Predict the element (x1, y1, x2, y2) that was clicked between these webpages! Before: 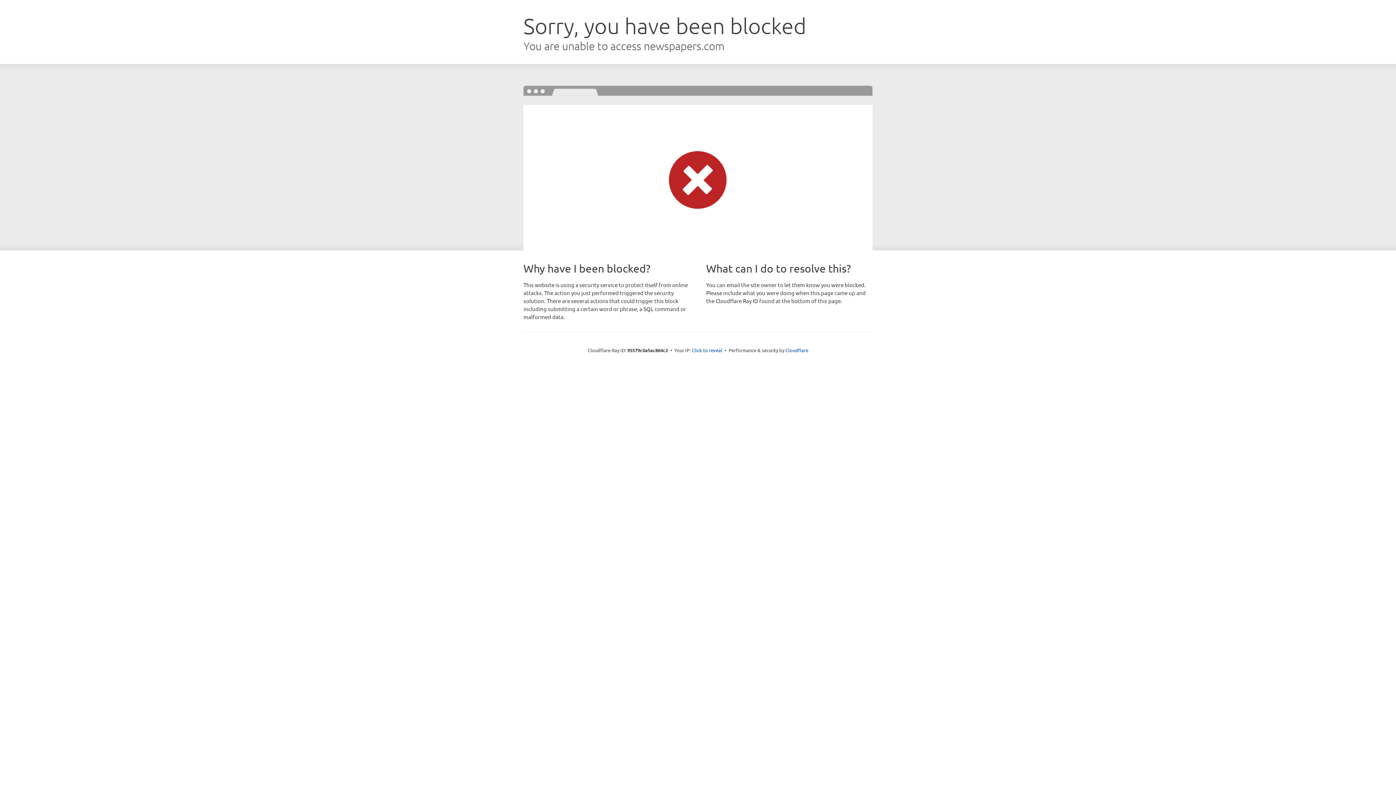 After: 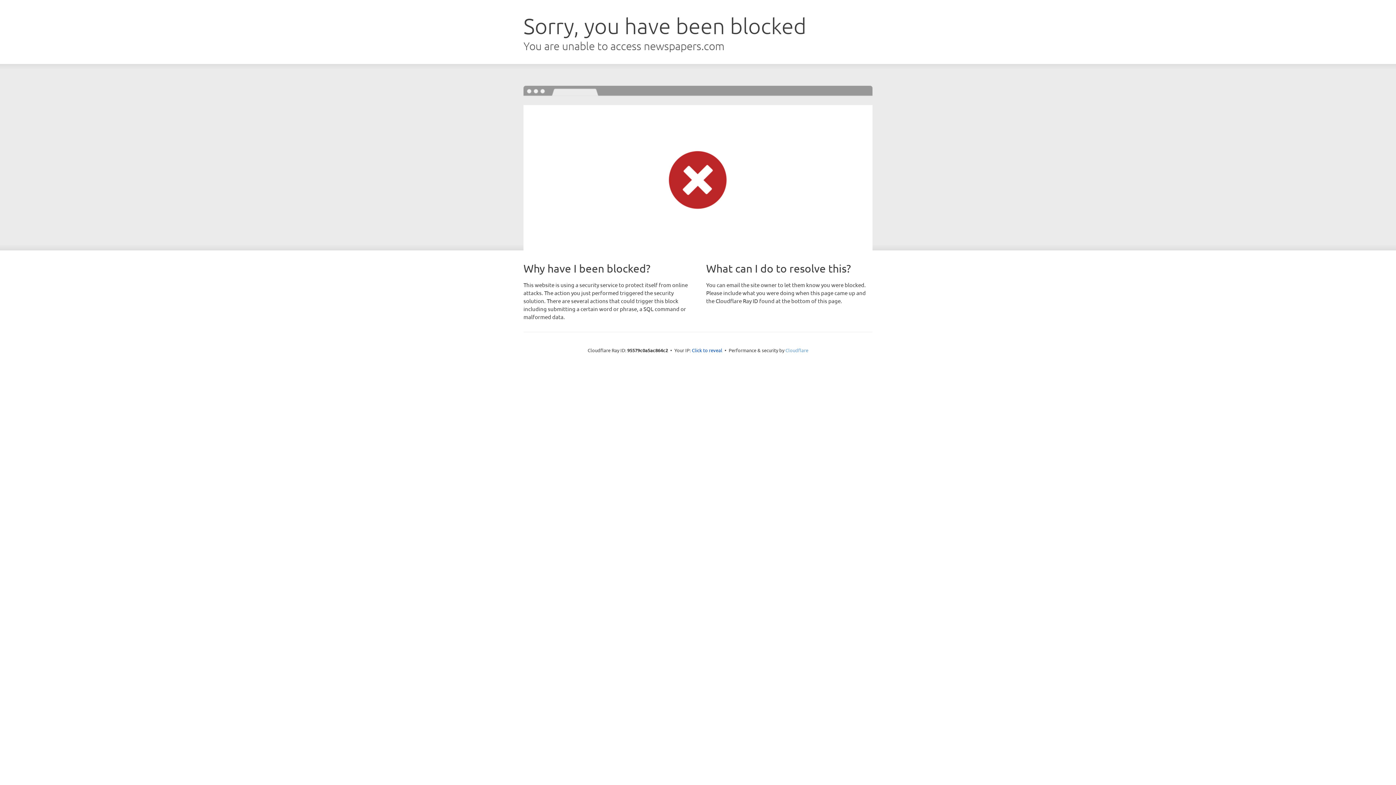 Action: label: Cloudflare bbox: (785, 347, 808, 353)